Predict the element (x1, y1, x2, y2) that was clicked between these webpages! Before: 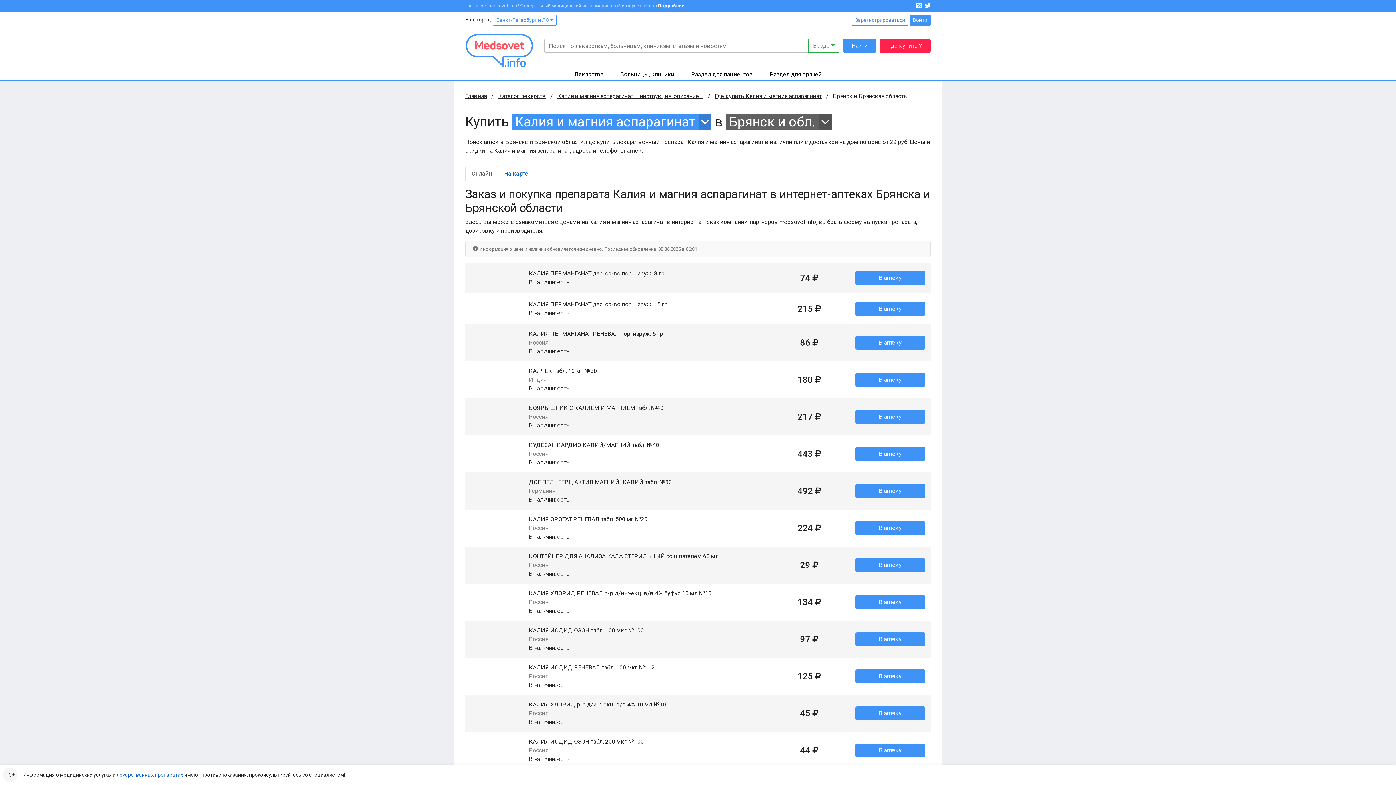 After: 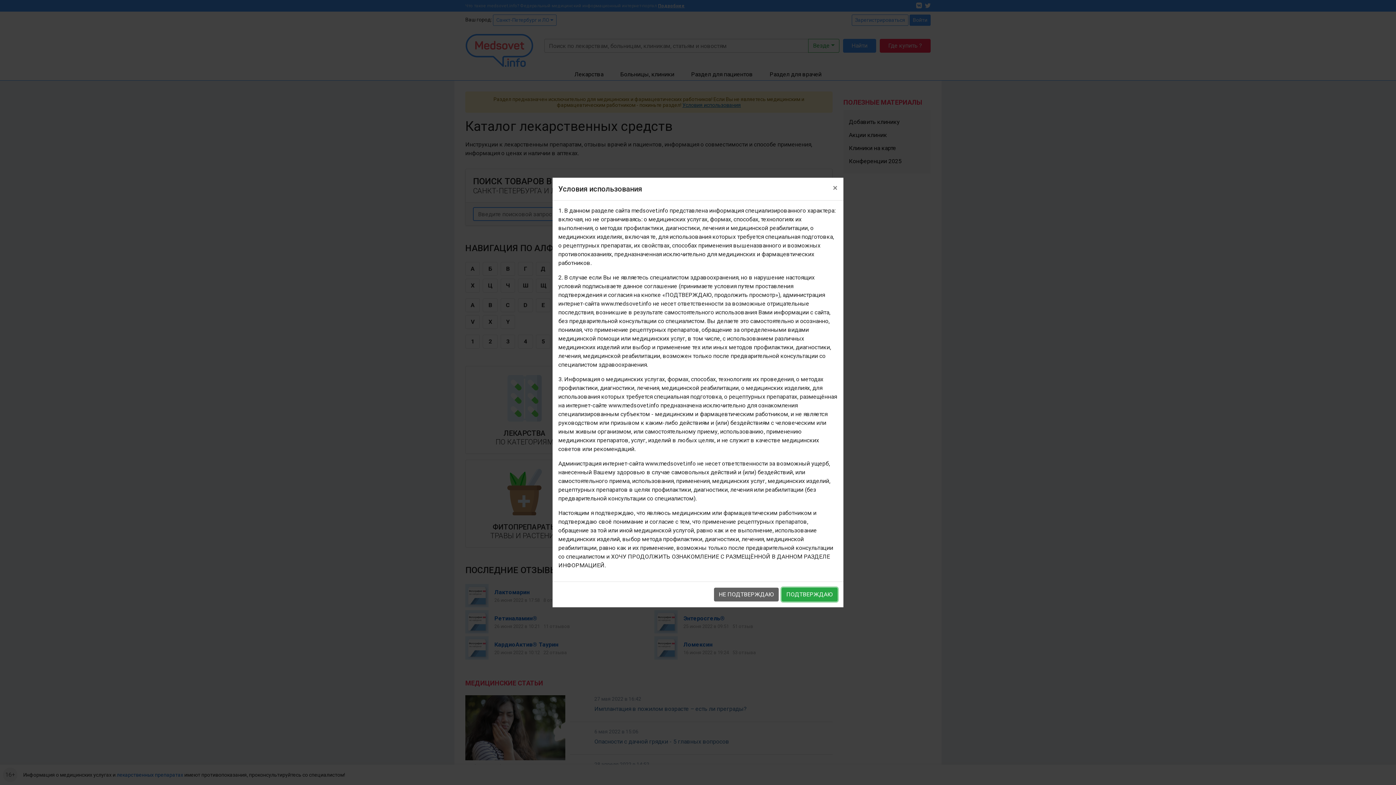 Action: bbox: (498, 92, 546, 99) label: Каталог лекарств